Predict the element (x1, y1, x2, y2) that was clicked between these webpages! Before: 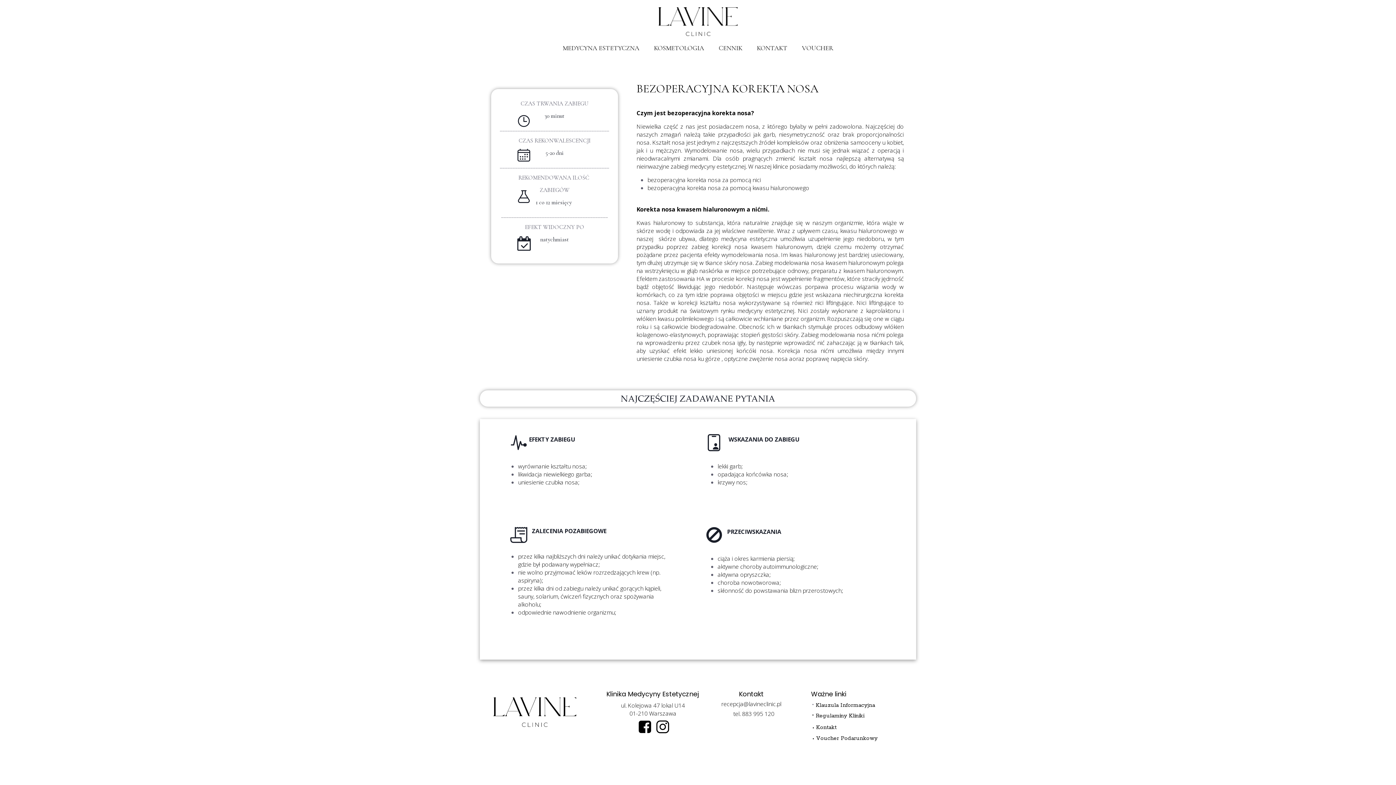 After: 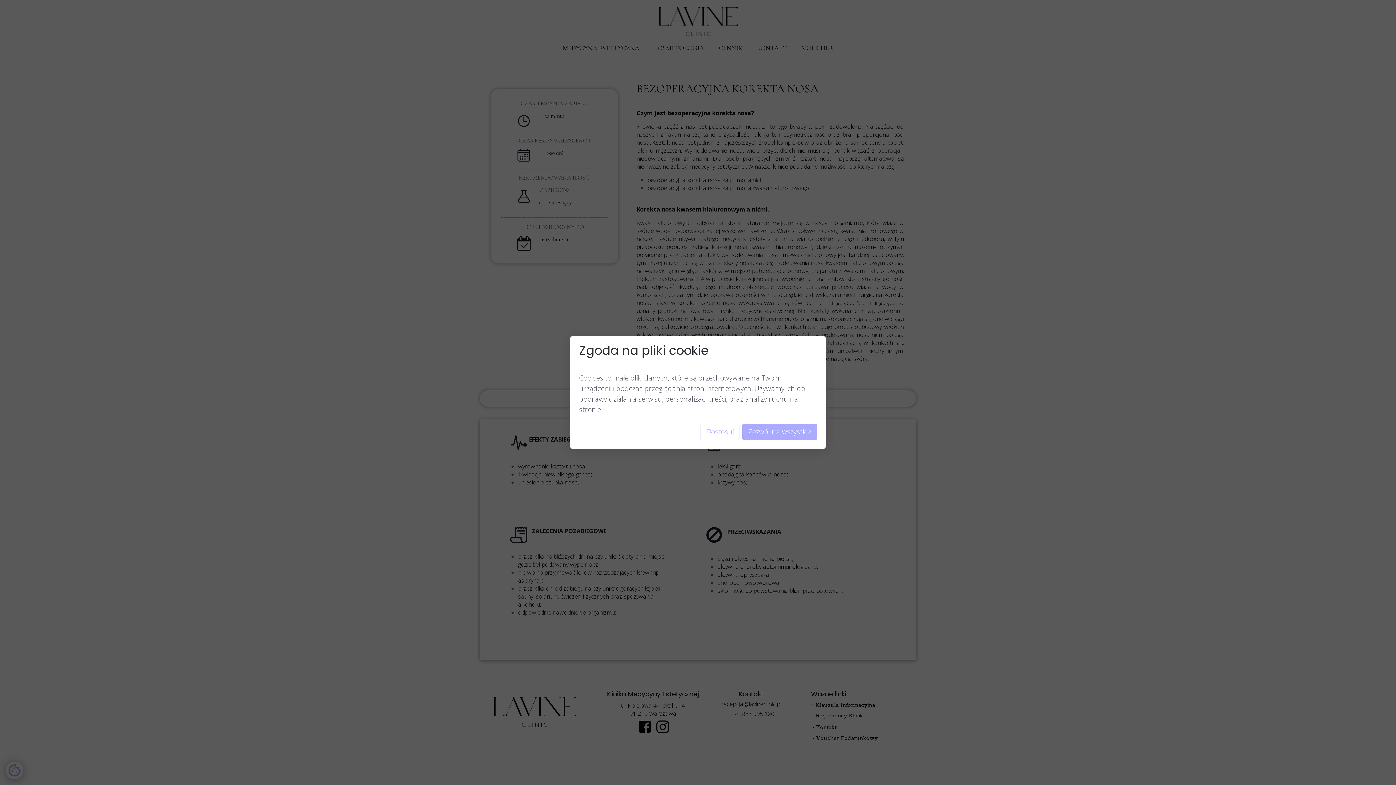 Action: label: MEDYCYNA ESTETYCZNA bbox: (555, 38, 646, 56)